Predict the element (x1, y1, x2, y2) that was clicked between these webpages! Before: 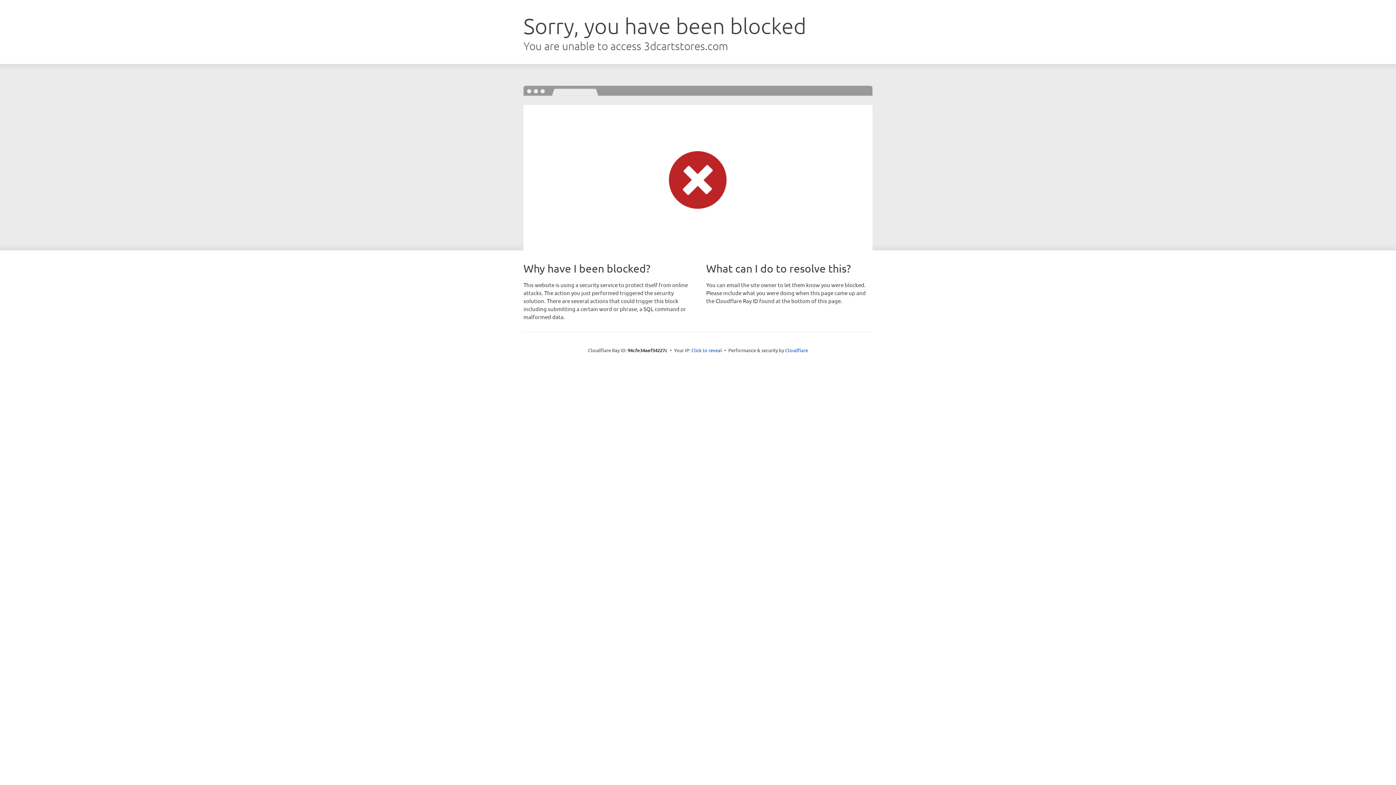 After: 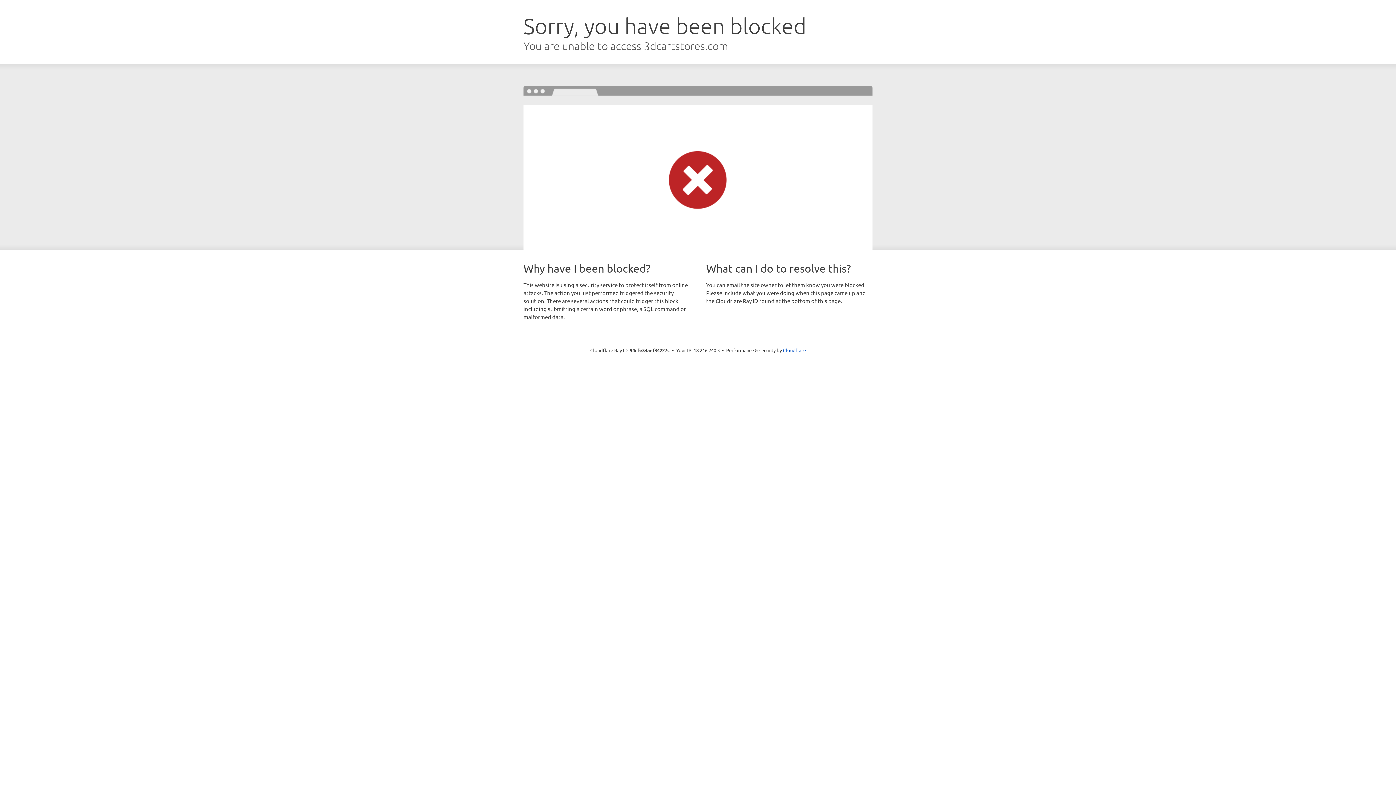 Action: bbox: (691, 346, 722, 353) label: Click to reveal